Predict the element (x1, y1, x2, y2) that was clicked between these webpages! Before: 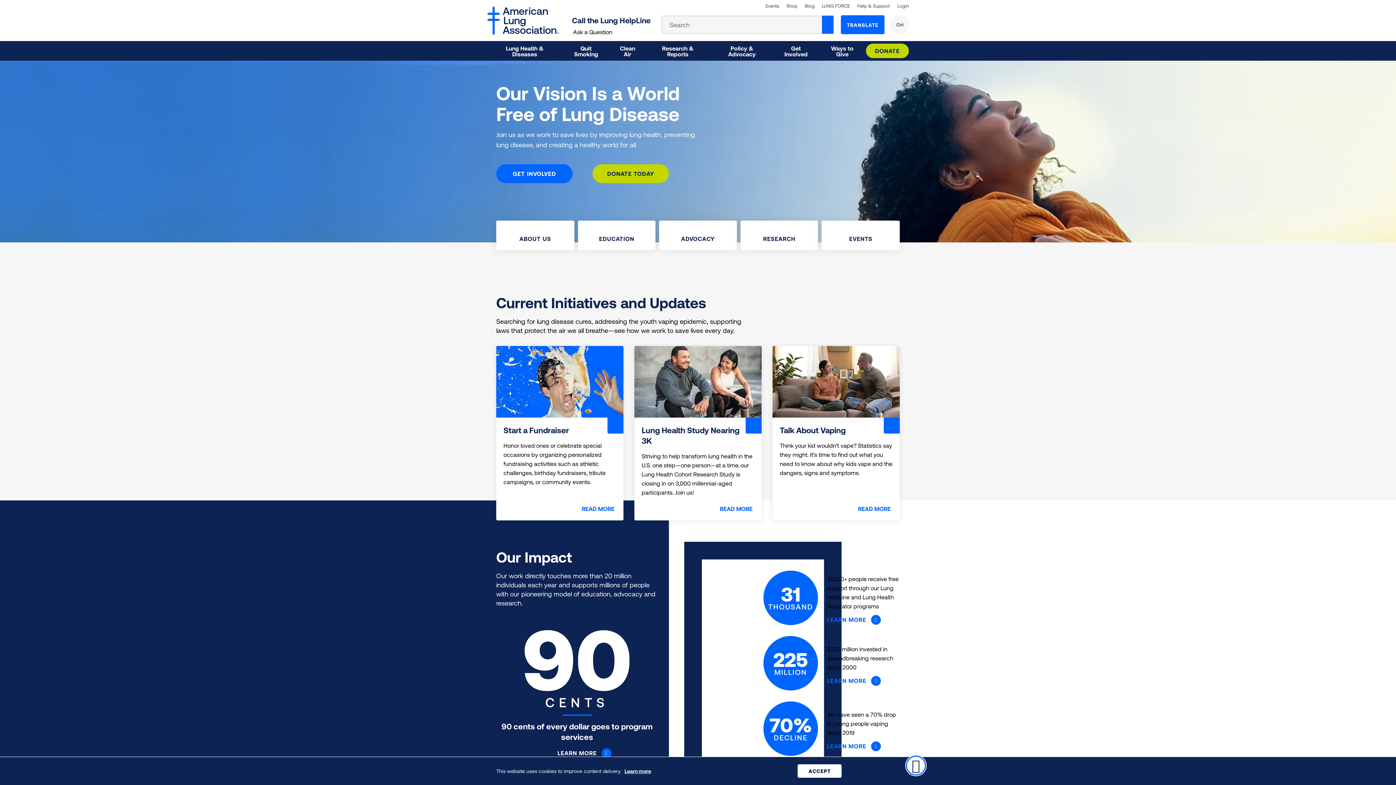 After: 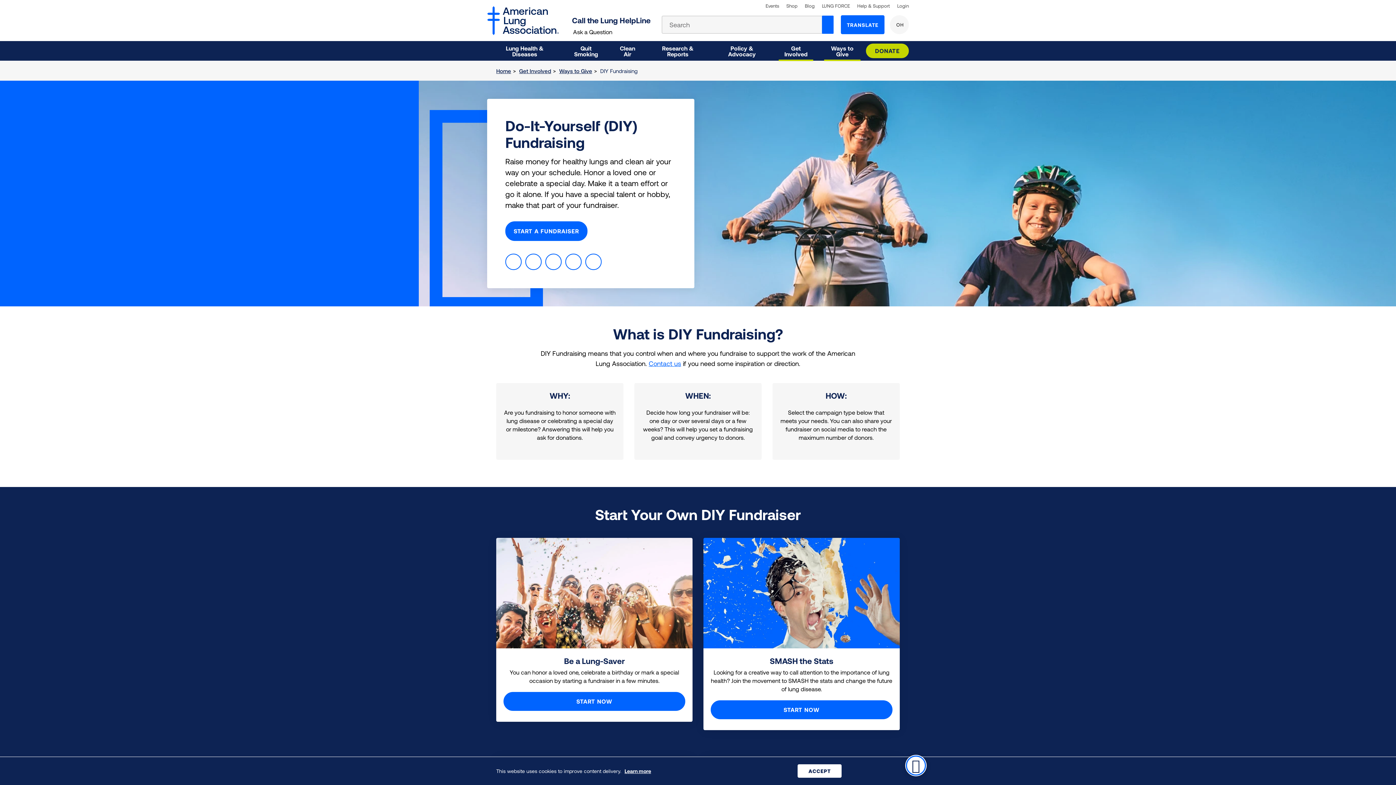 Action: label: Start a Fundraiser

Honor loved ones or celebrate special occasions by organizing personalized fundraising activities such as athletic challenges, birthday fundraisers, tribute campaigns, or community events.

READ MORE bbox: (490, 340, 629, 526)